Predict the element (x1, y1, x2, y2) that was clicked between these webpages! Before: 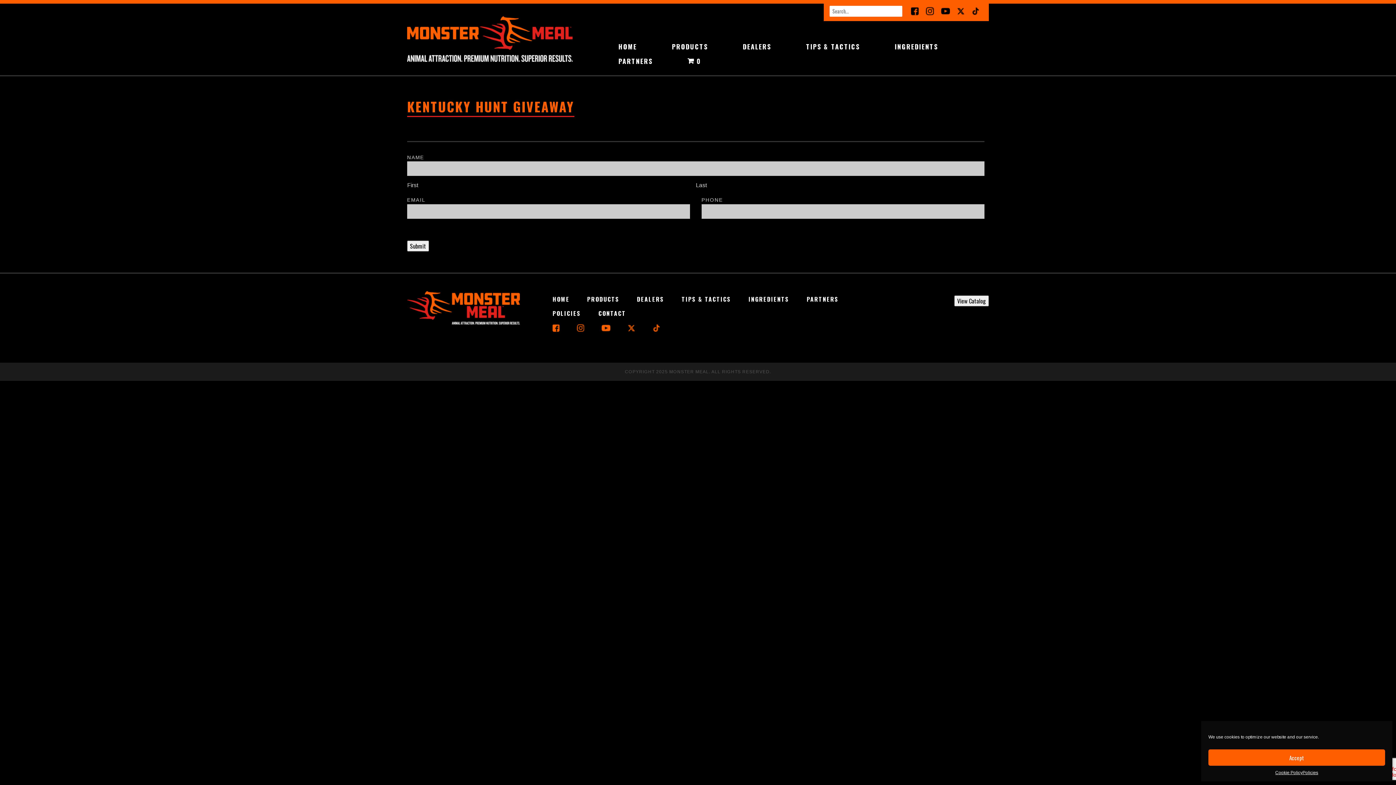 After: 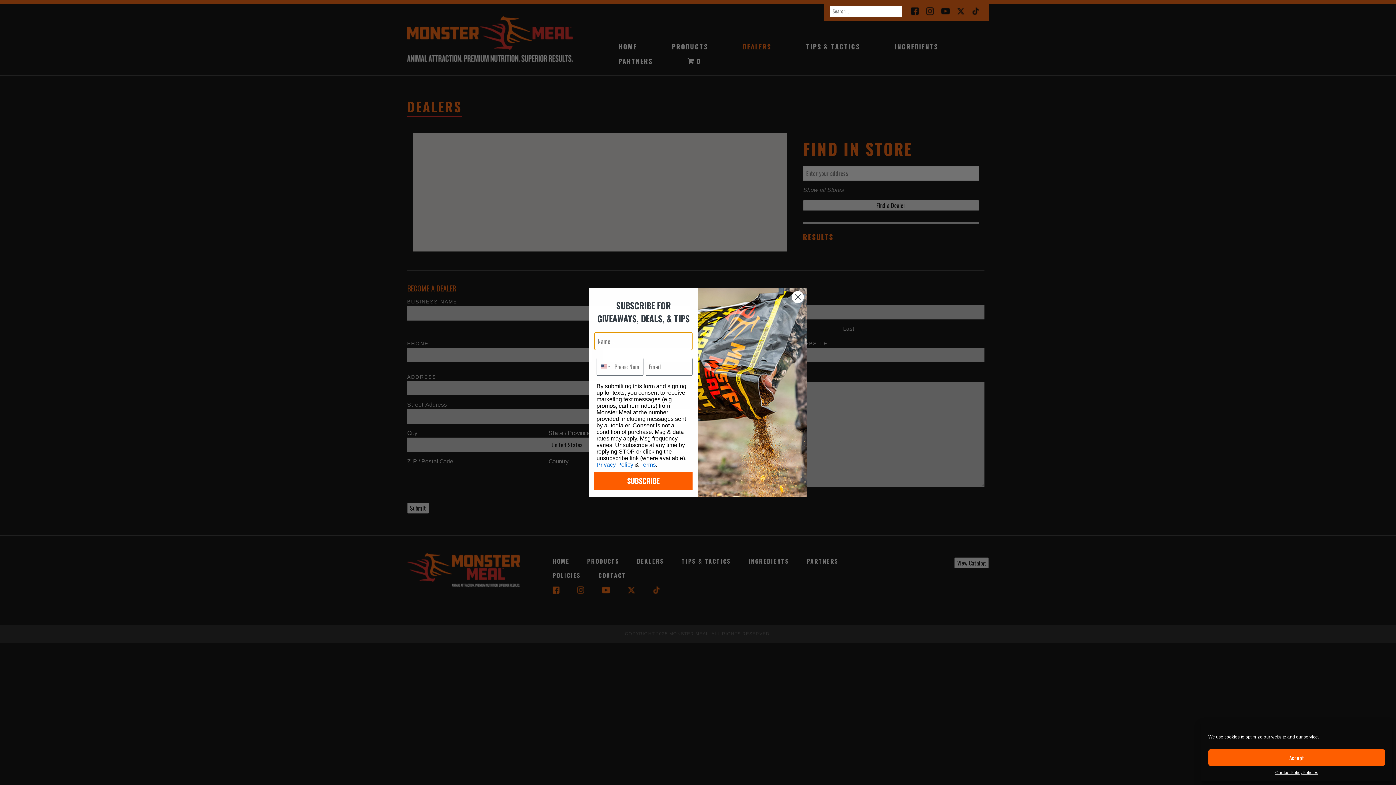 Action: bbox: (725, 39, 788, 53) label: DEALERS